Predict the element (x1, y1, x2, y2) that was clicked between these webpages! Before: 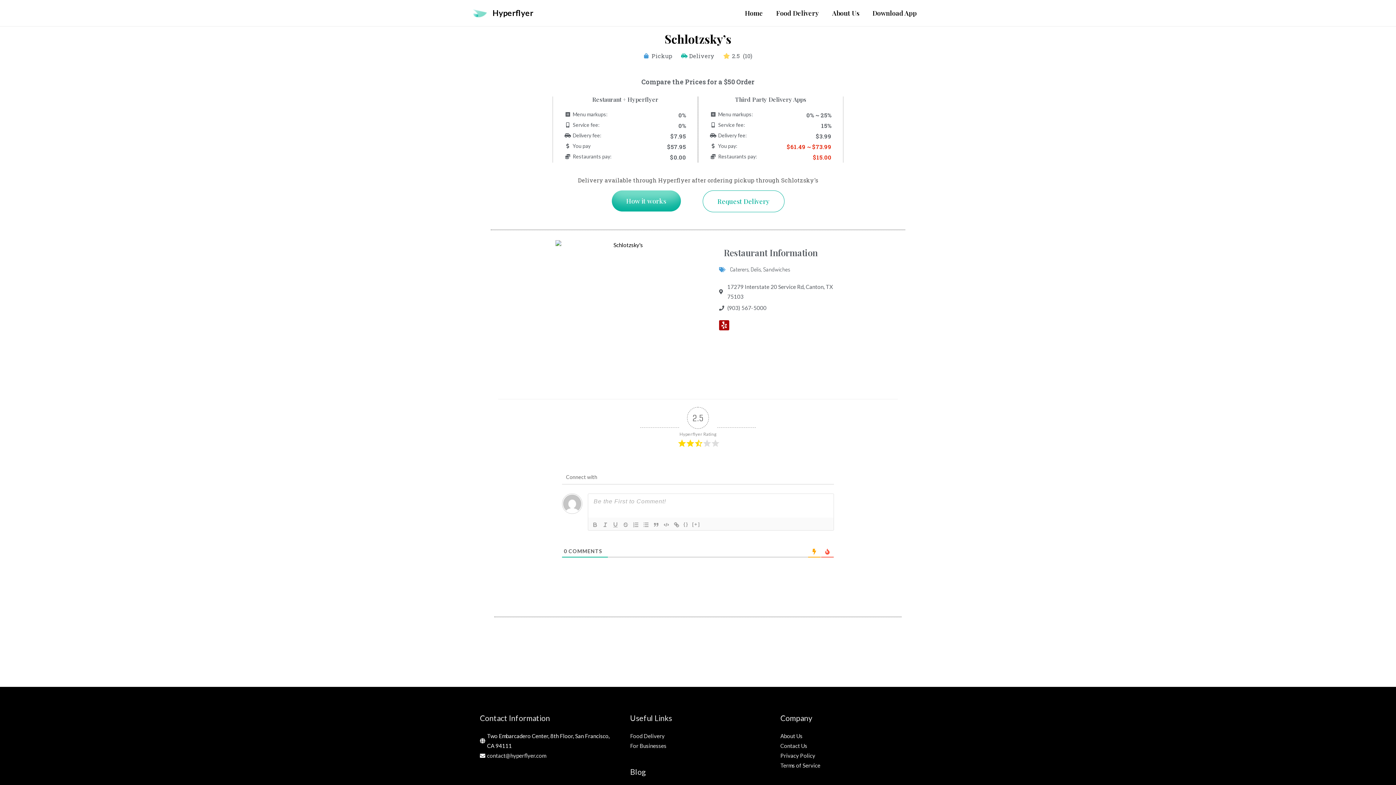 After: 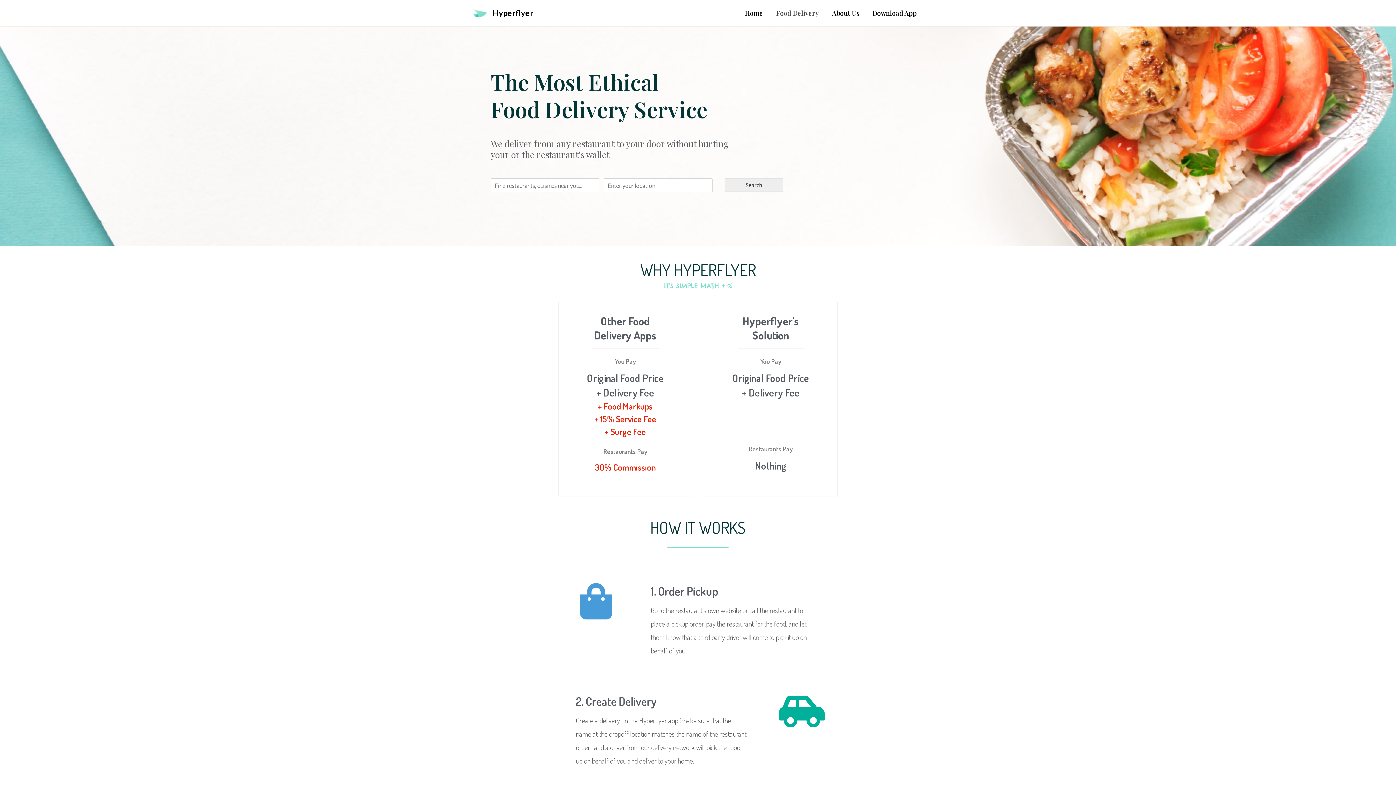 Action: label: Food Delivery bbox: (630, 733, 664, 739)